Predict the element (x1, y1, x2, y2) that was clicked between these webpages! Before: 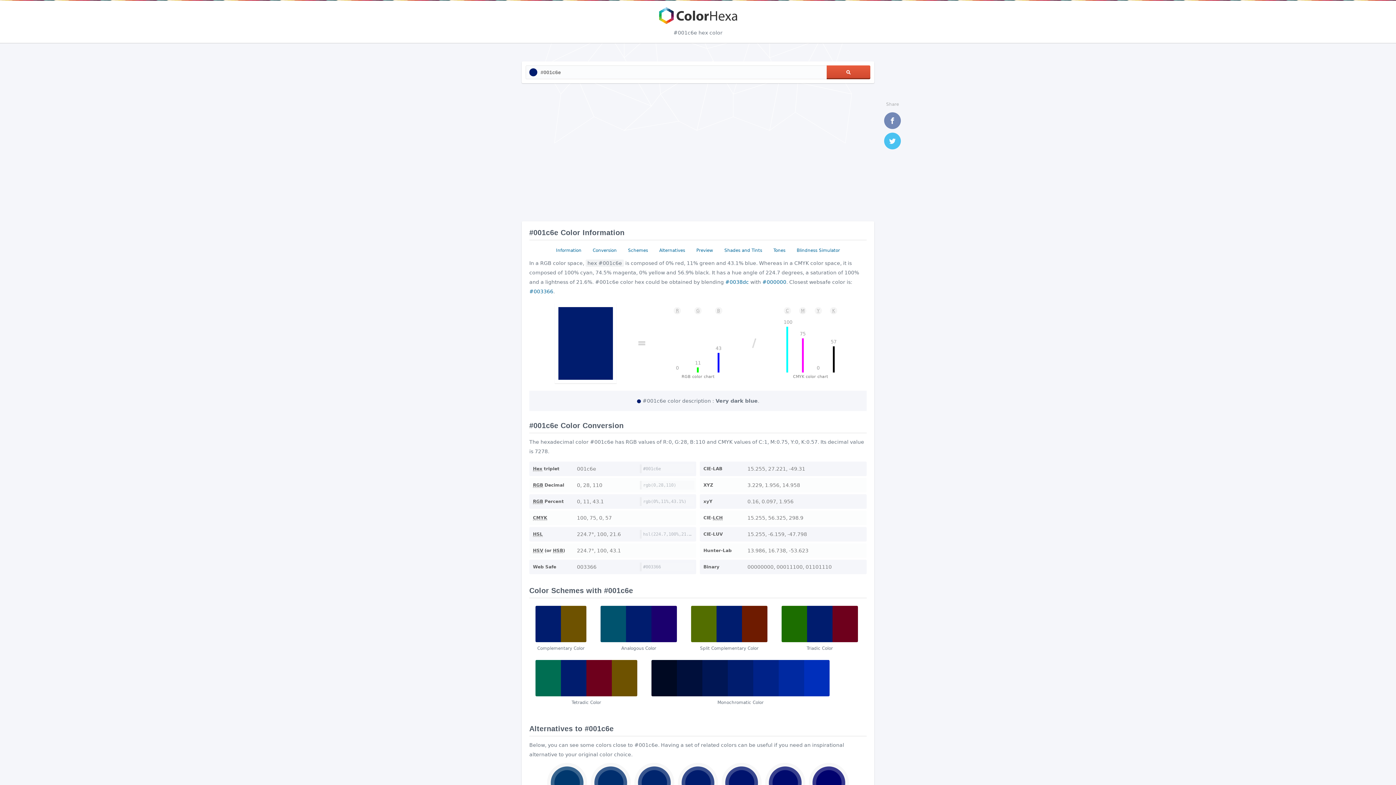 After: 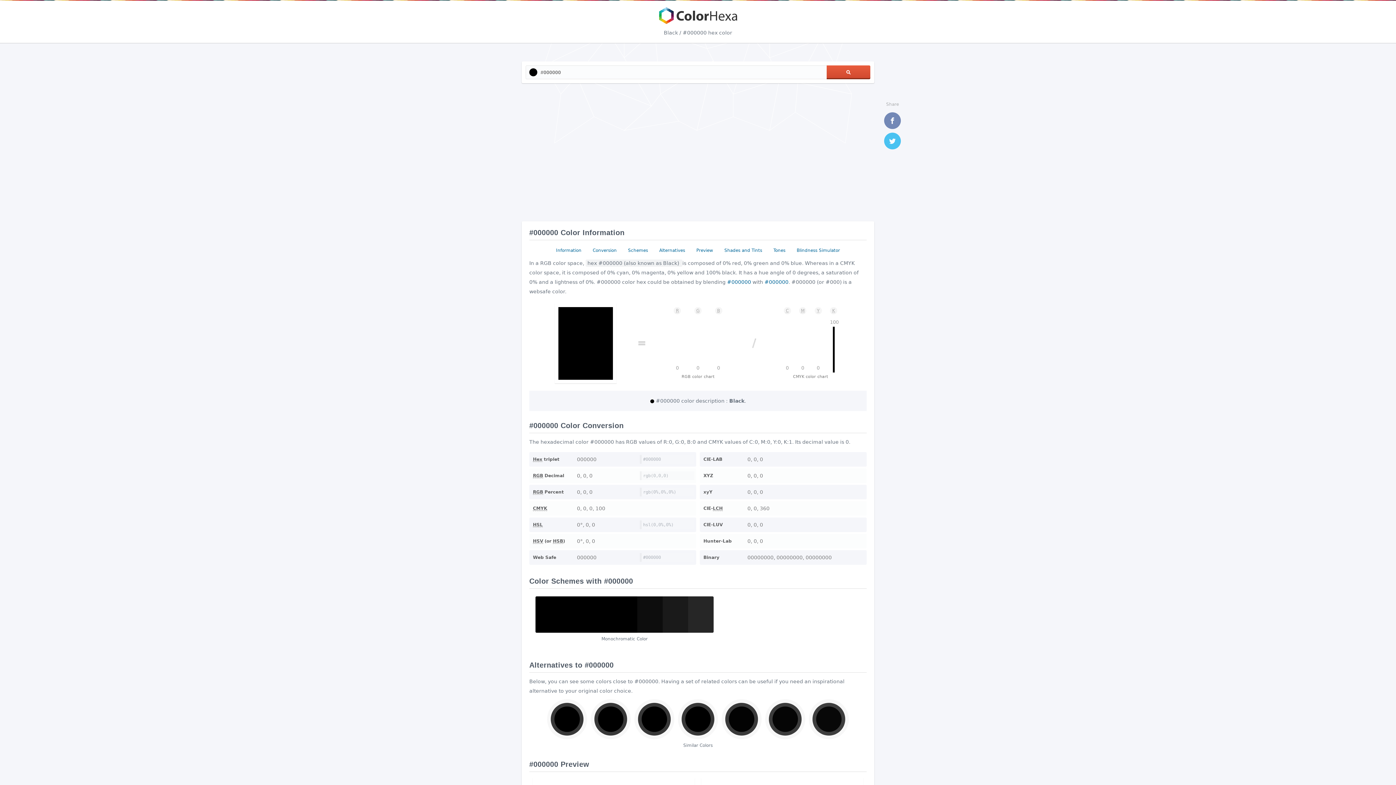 Action: bbox: (762, 279, 786, 285) label: #000000